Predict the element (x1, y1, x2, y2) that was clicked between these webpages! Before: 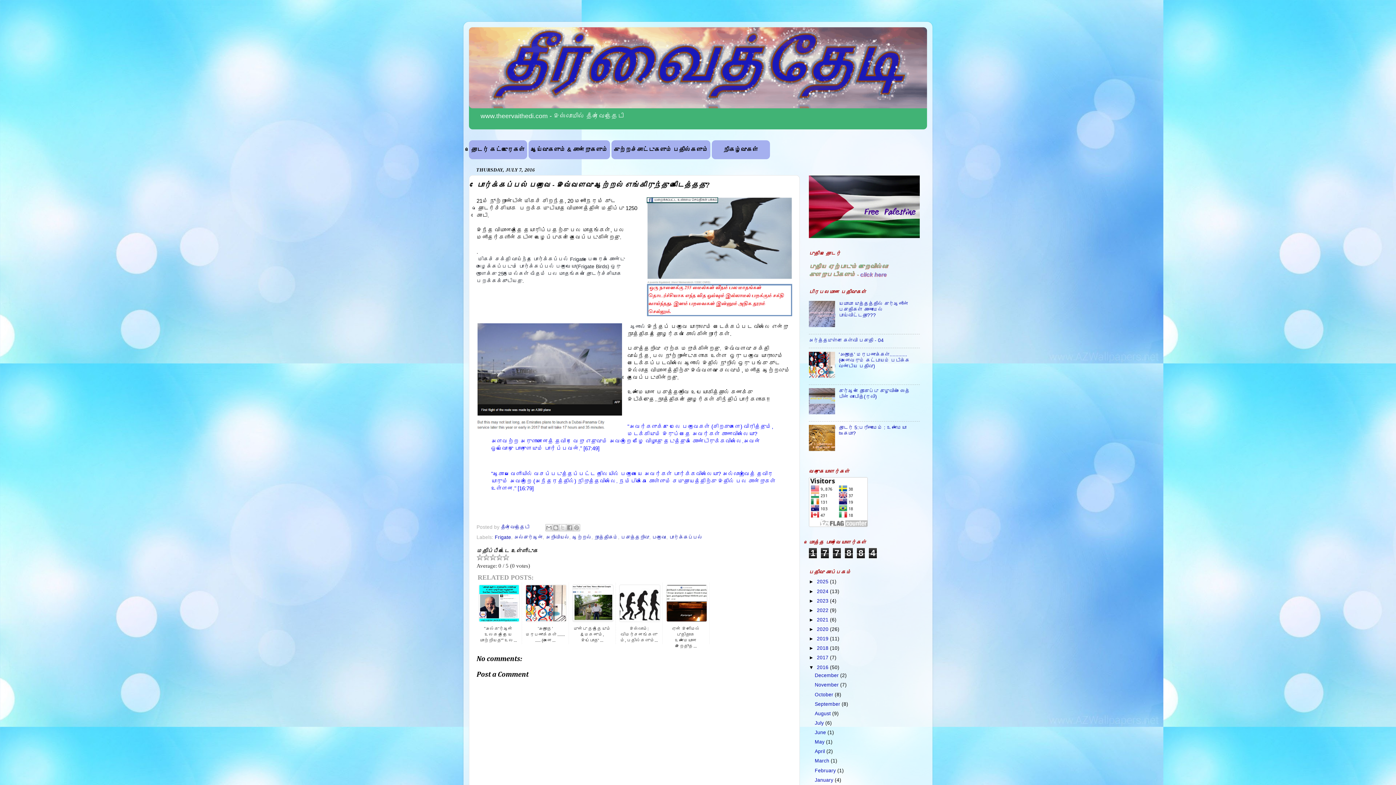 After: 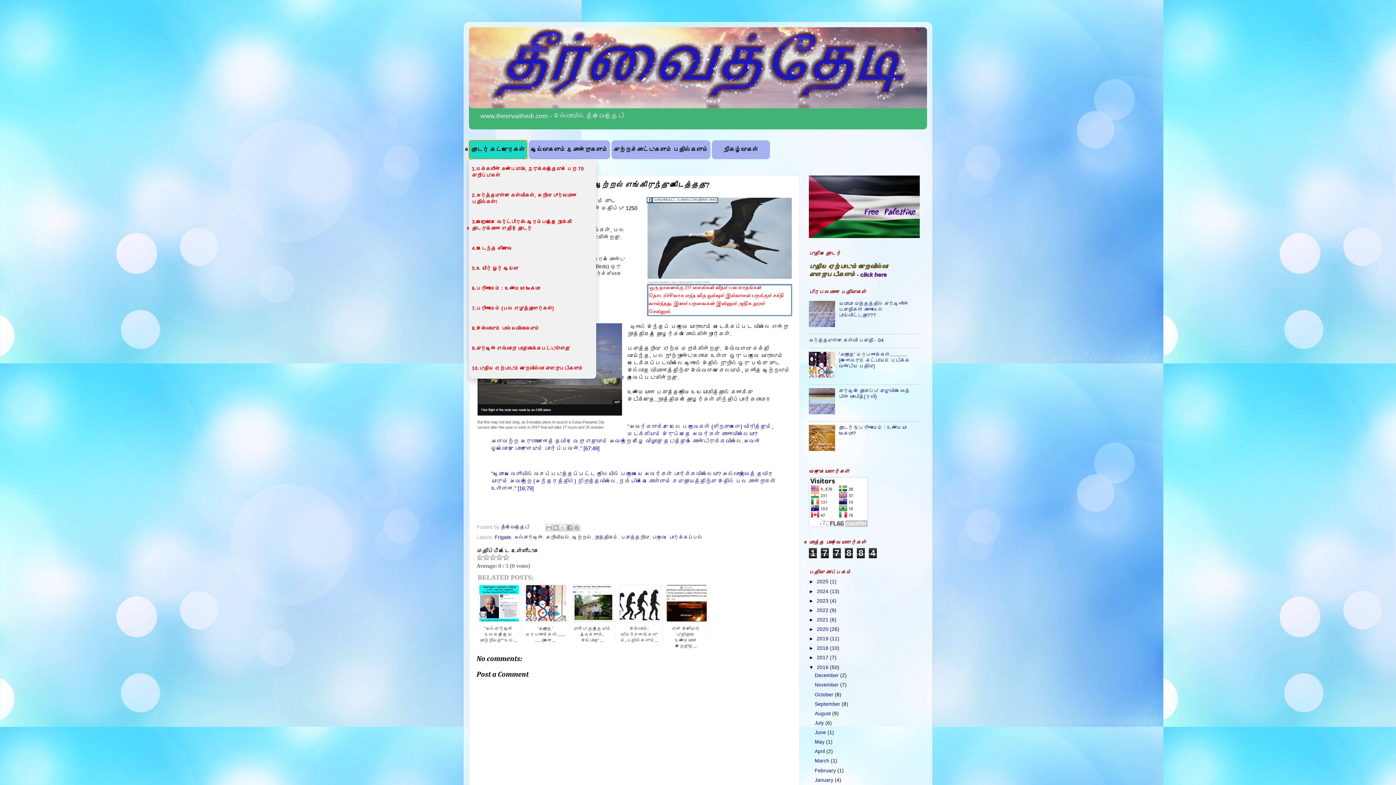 Action: bbox: (469, 140, 527, 159) label: தொடர் கட்டுரைகள்